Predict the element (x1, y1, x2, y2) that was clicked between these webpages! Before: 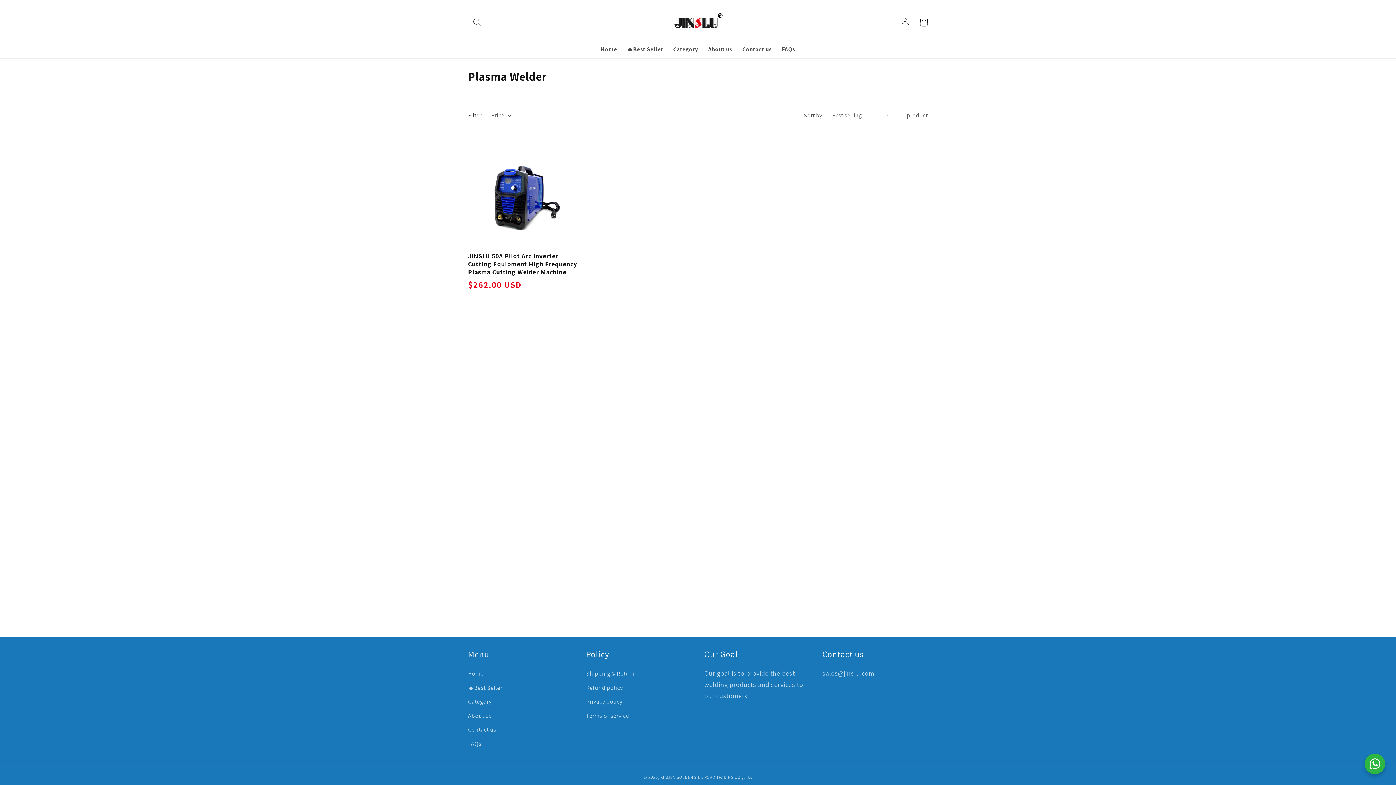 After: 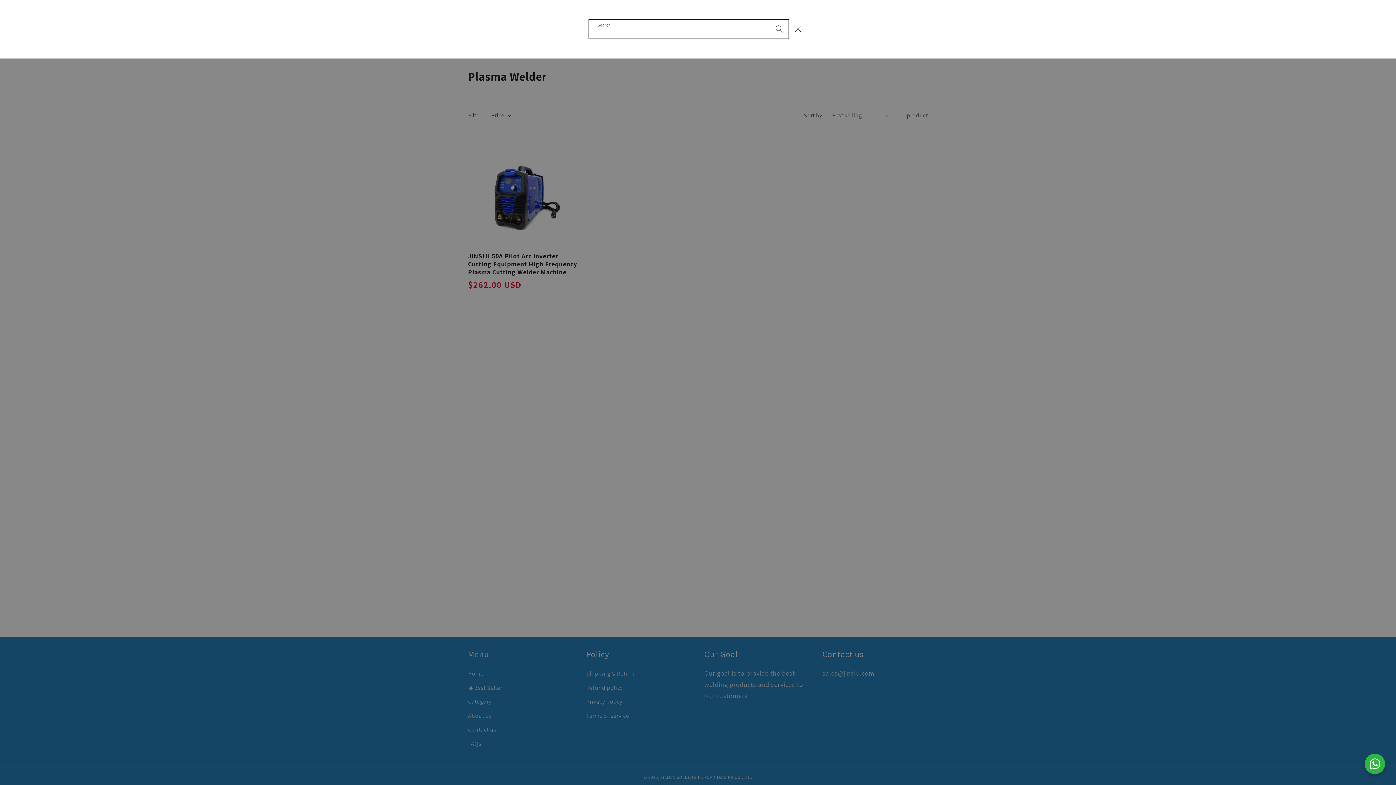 Action: bbox: (468, 13, 486, 31) label: Search